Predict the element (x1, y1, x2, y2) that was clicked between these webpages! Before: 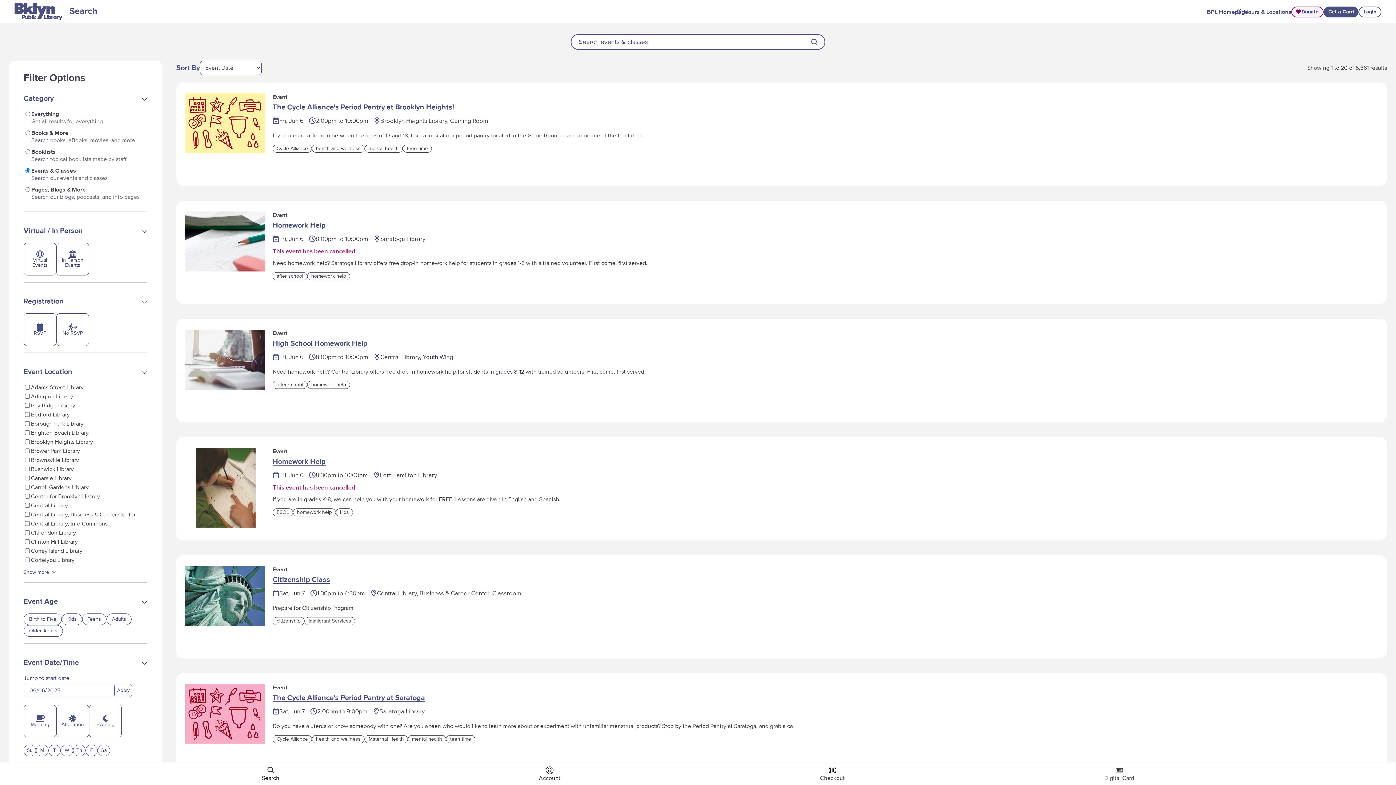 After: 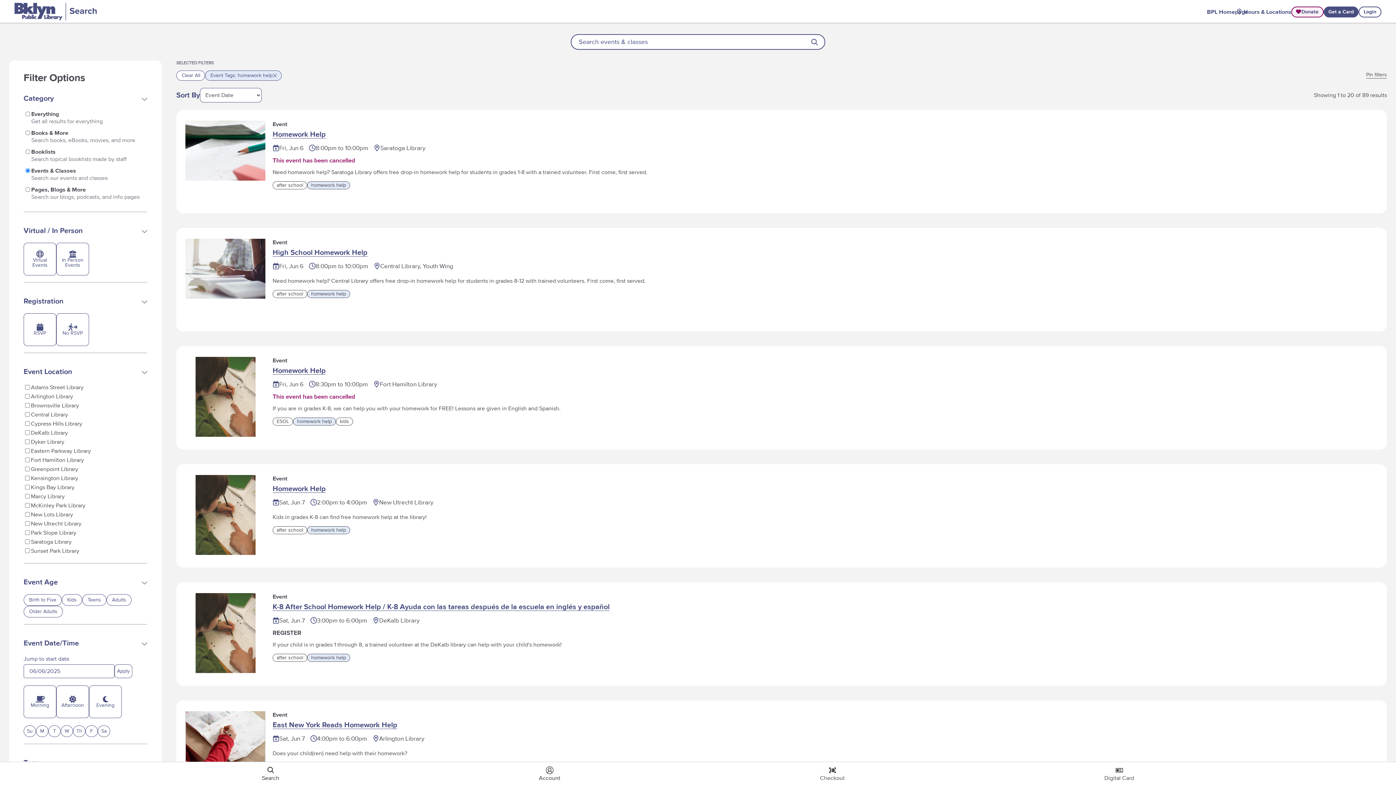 Action: bbox: (307, 381, 350, 389) label: homework help